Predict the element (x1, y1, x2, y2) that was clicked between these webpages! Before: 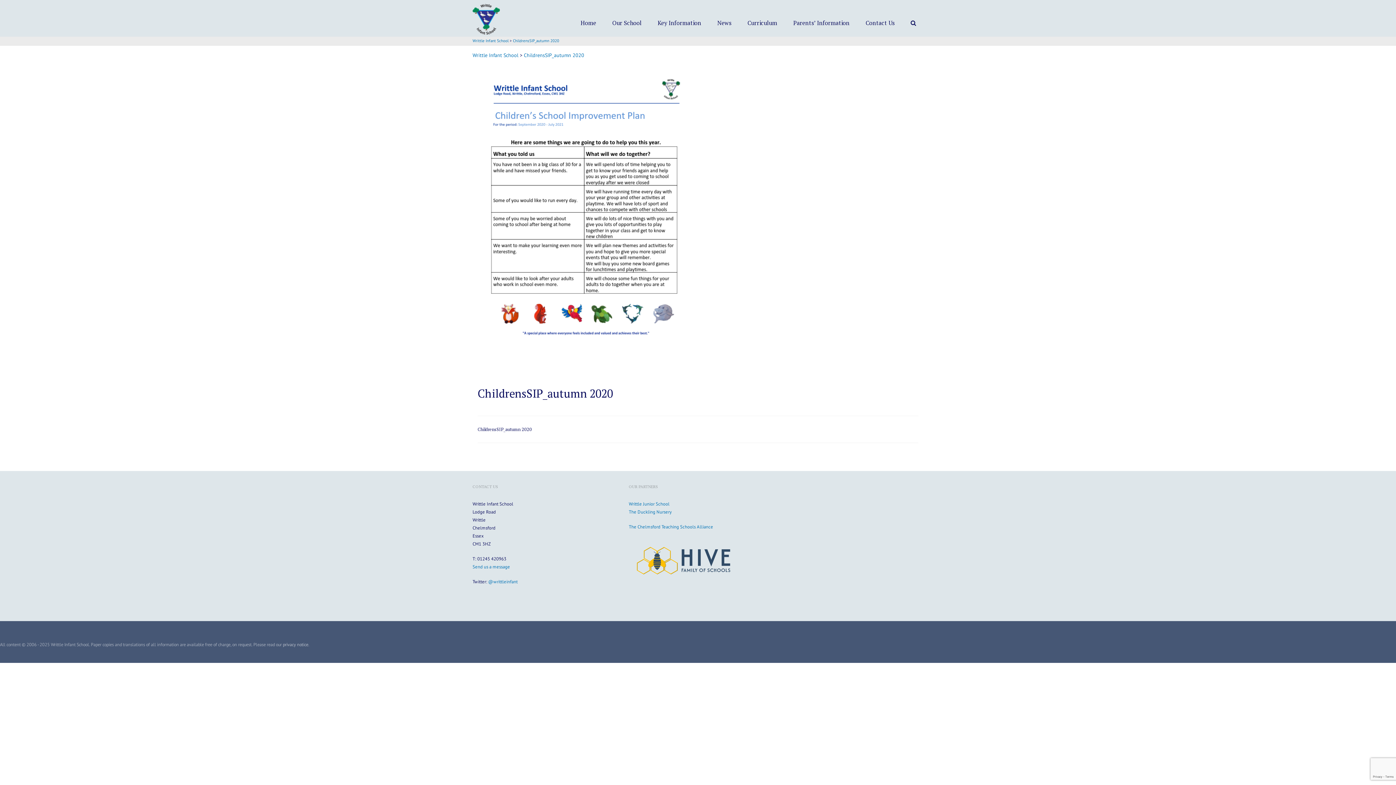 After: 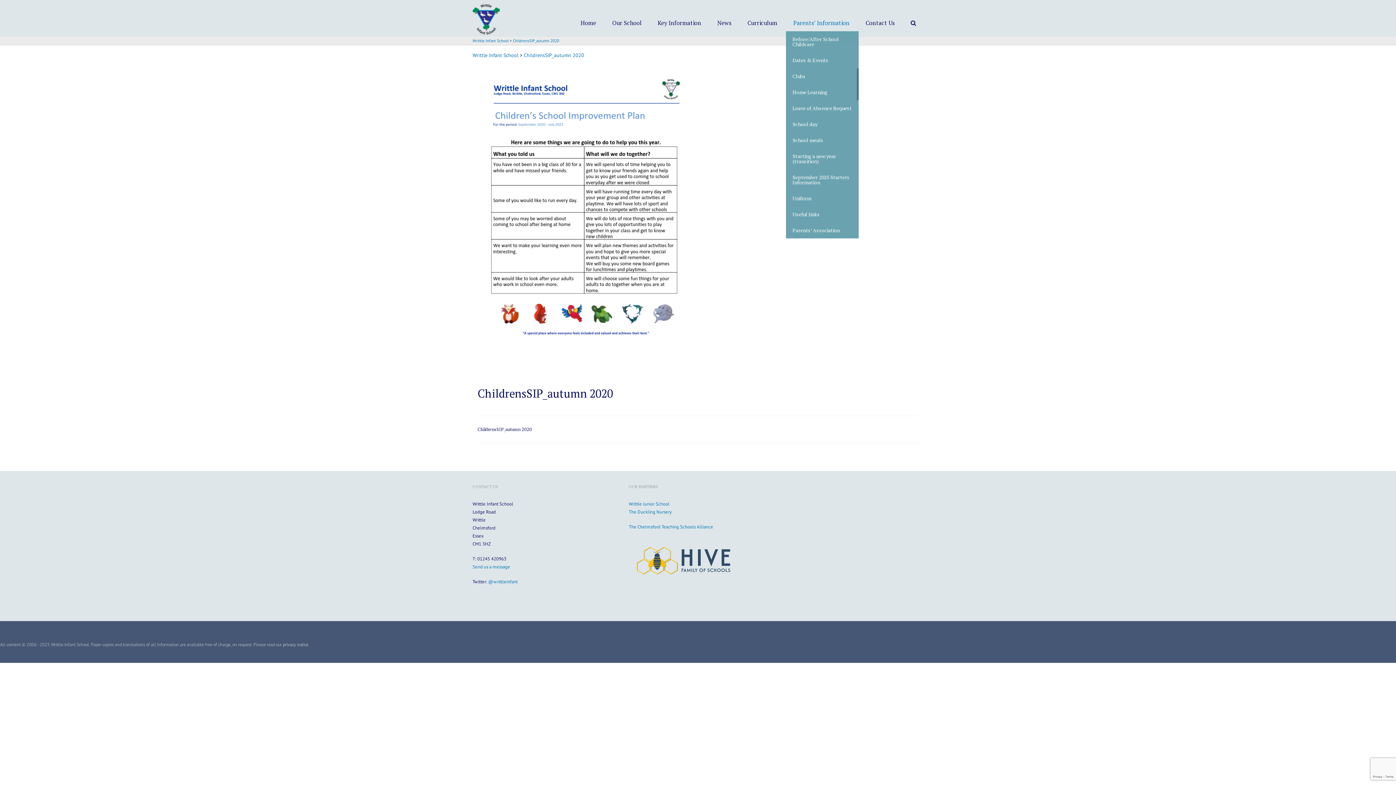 Action: bbox: (786, 16, 857, 29) label: Parents’ Information